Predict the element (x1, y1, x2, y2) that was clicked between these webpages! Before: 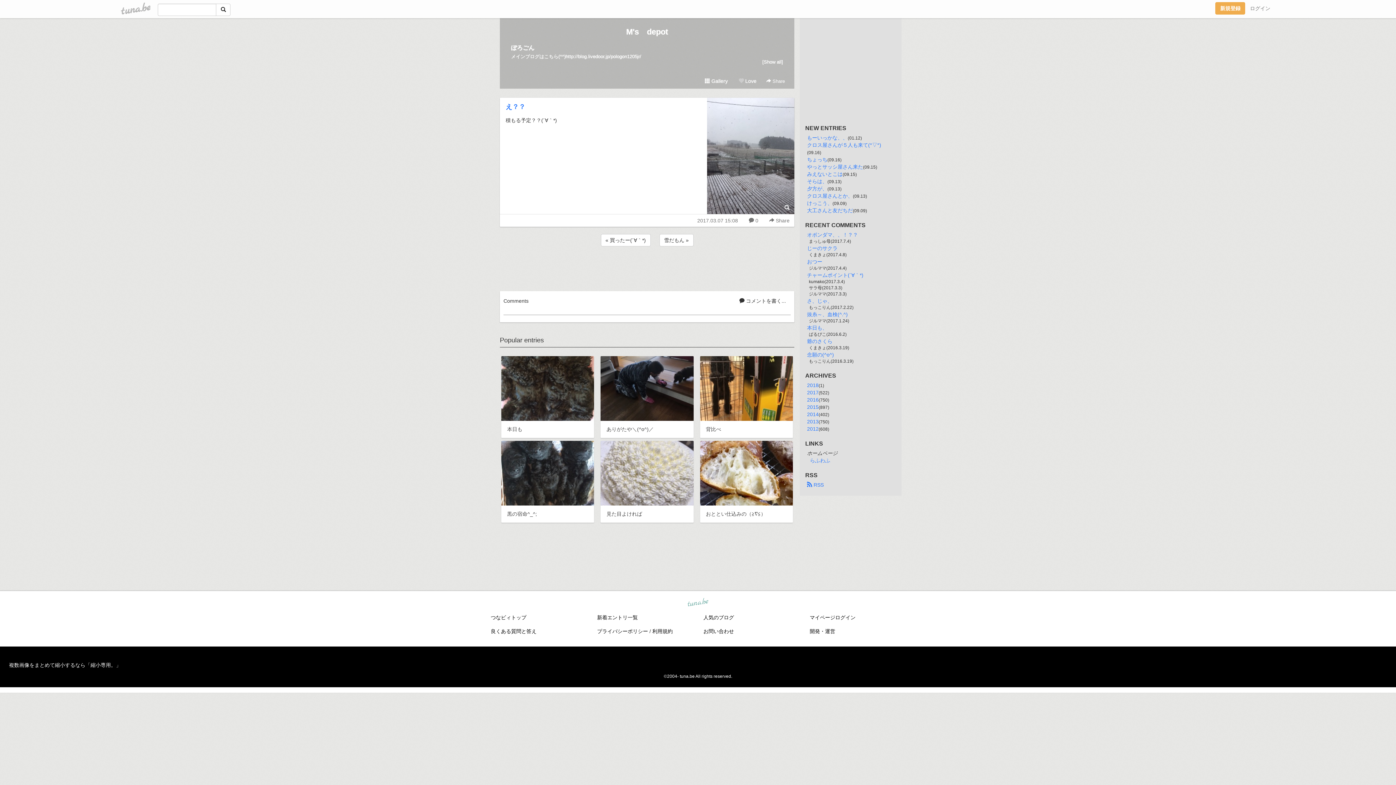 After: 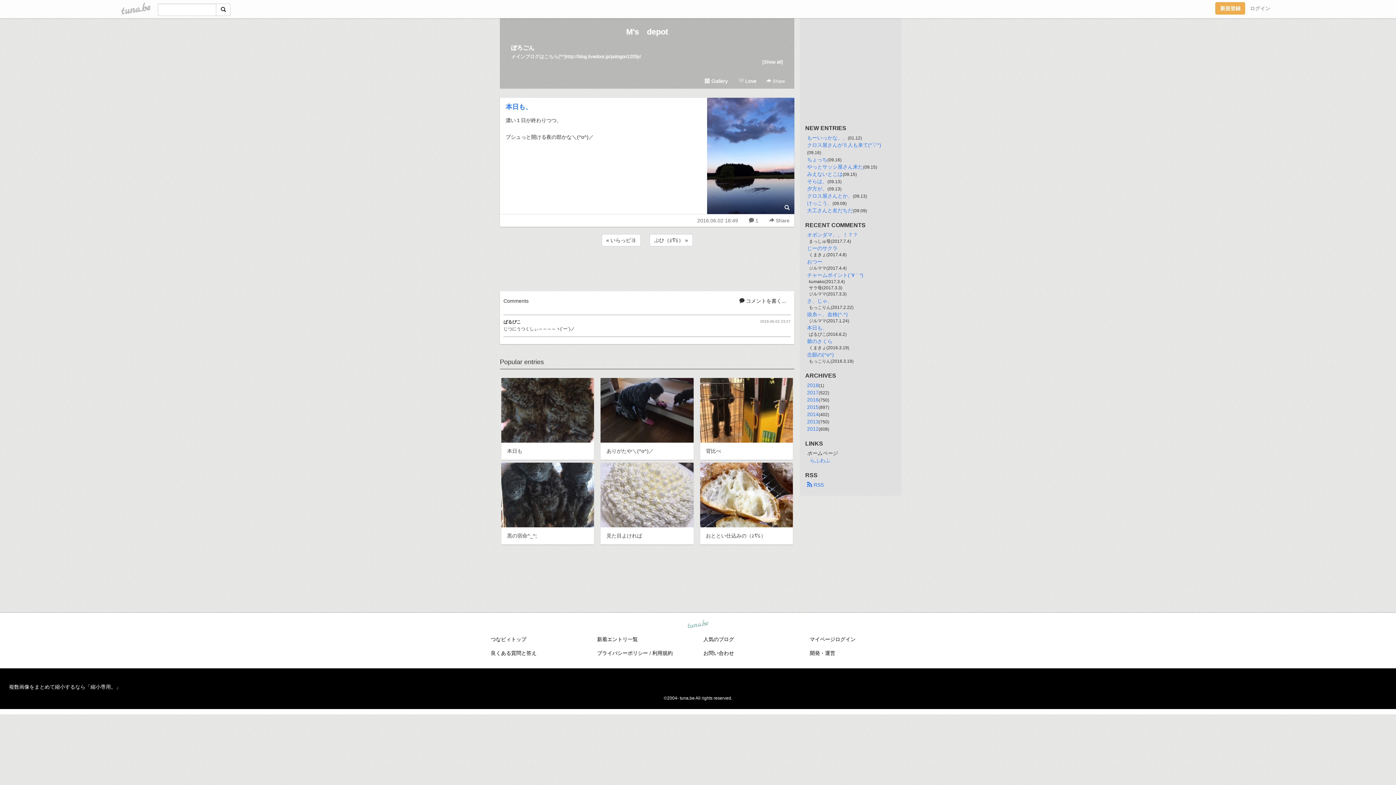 Action: bbox: (807, 325, 827, 330) label: 本日も、